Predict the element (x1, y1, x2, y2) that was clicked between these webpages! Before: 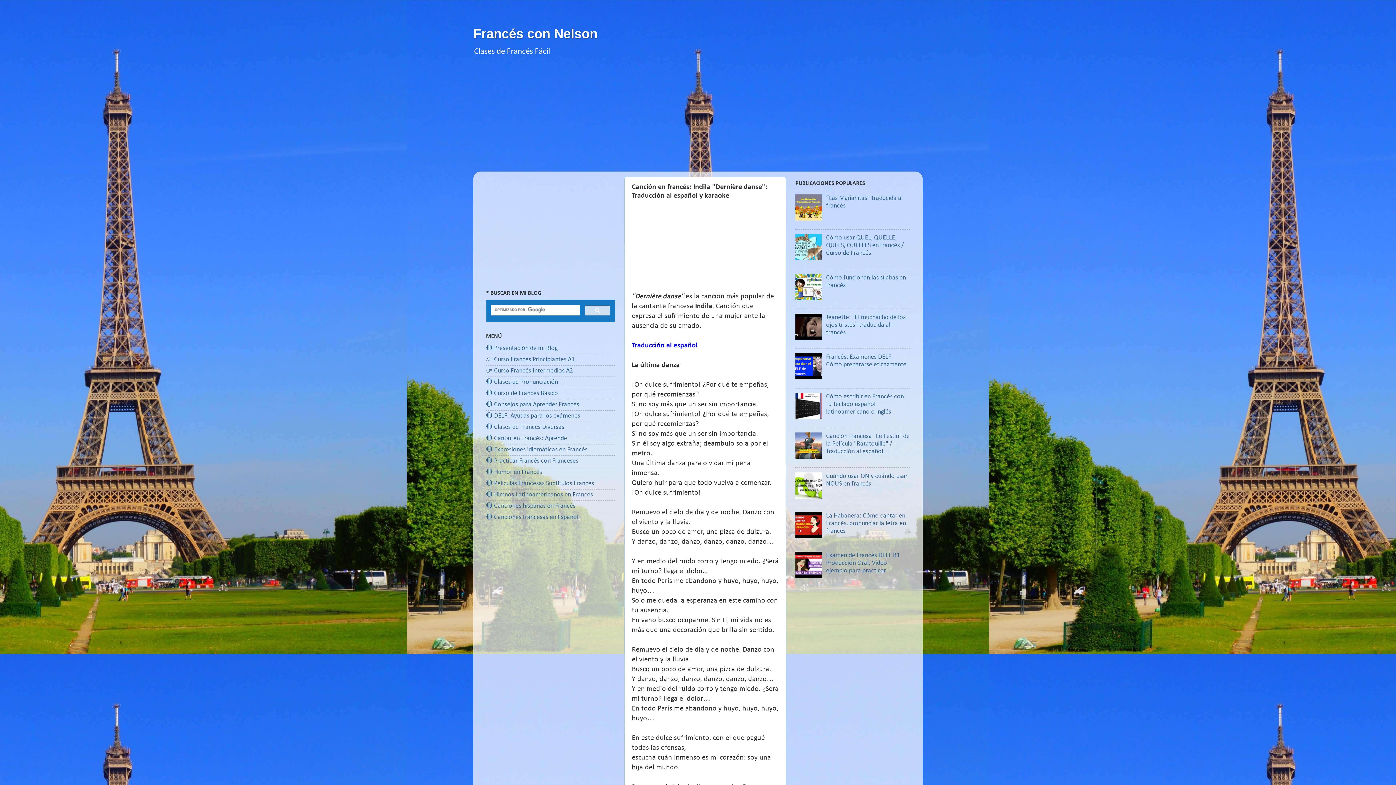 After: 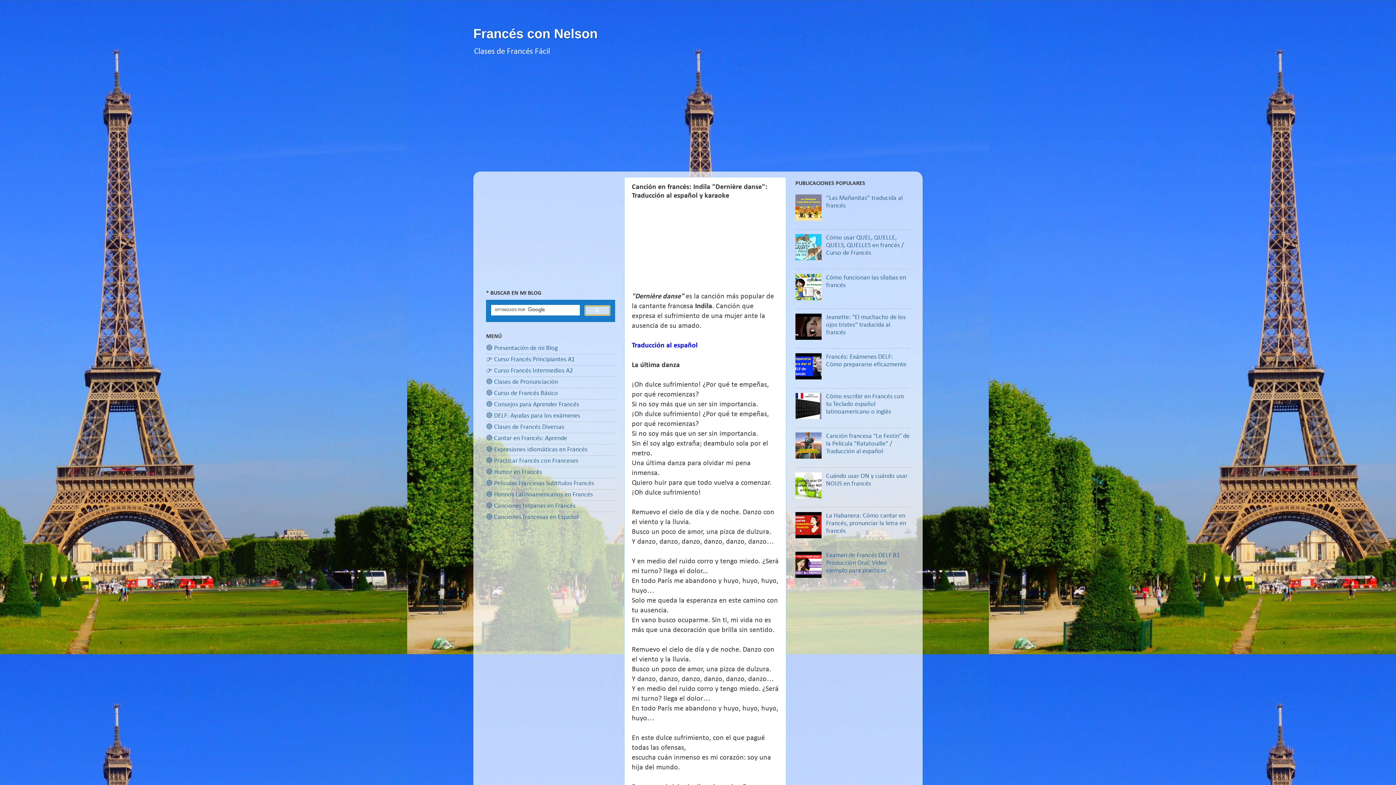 Action: bbox: (585, 305, 610, 315)